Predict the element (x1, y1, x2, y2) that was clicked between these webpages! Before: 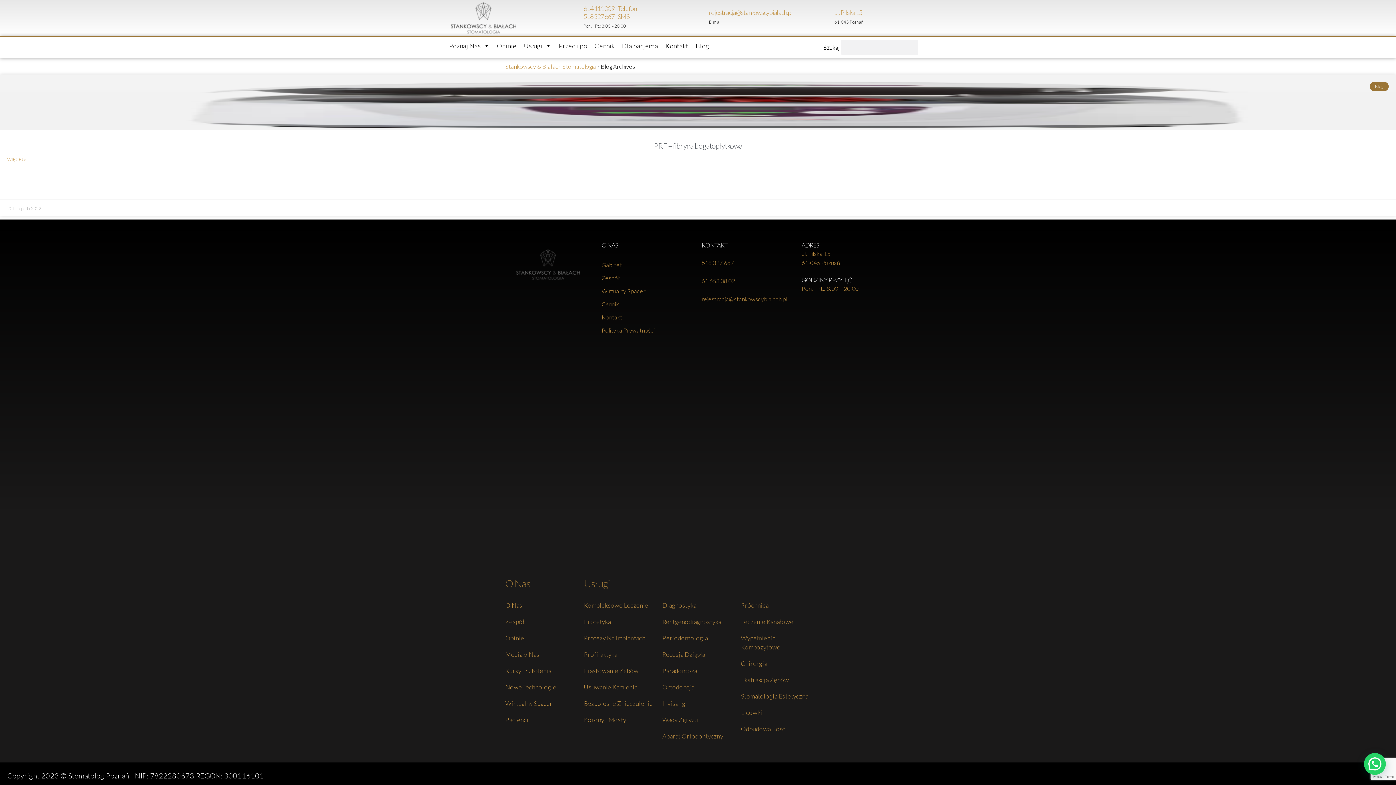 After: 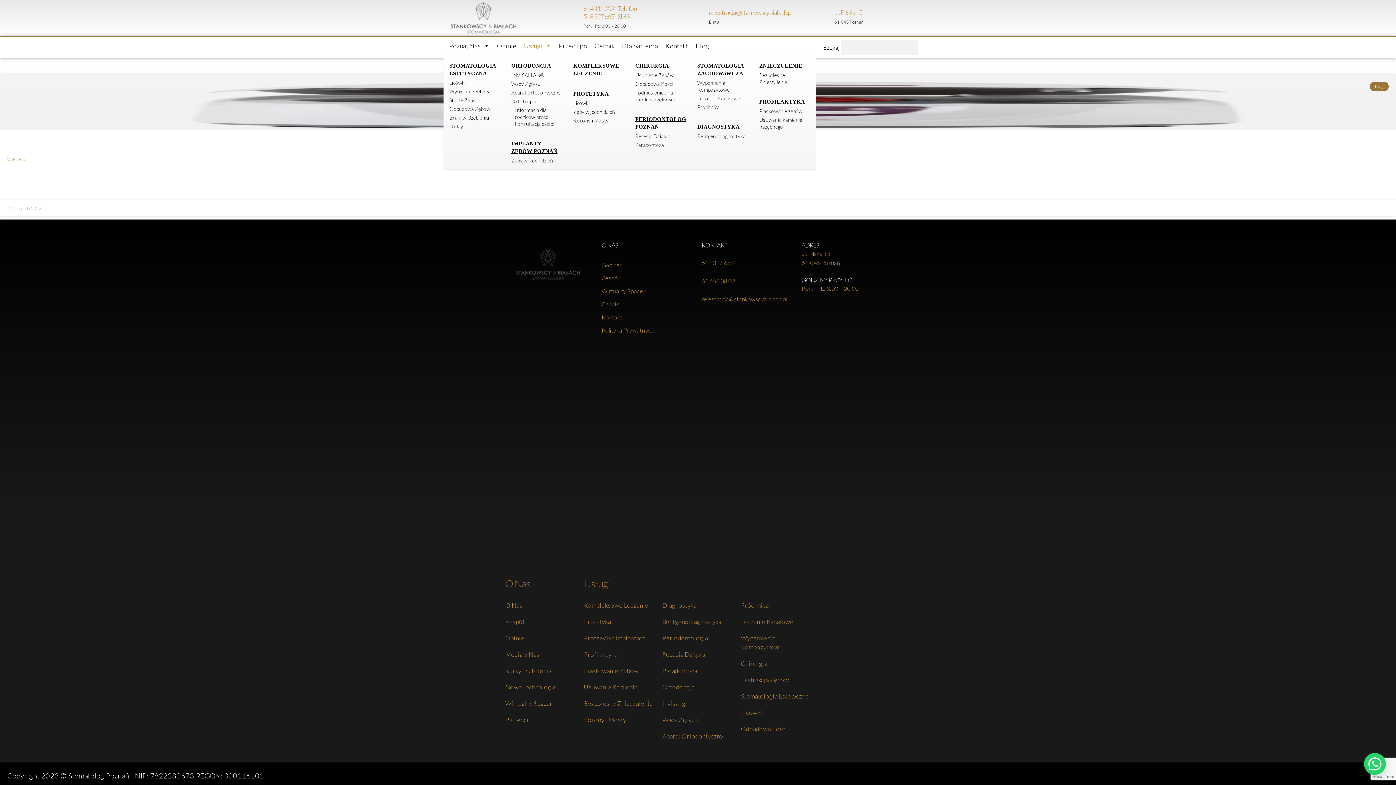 Action: bbox: (520, 36, 555, 54) label: Usługi